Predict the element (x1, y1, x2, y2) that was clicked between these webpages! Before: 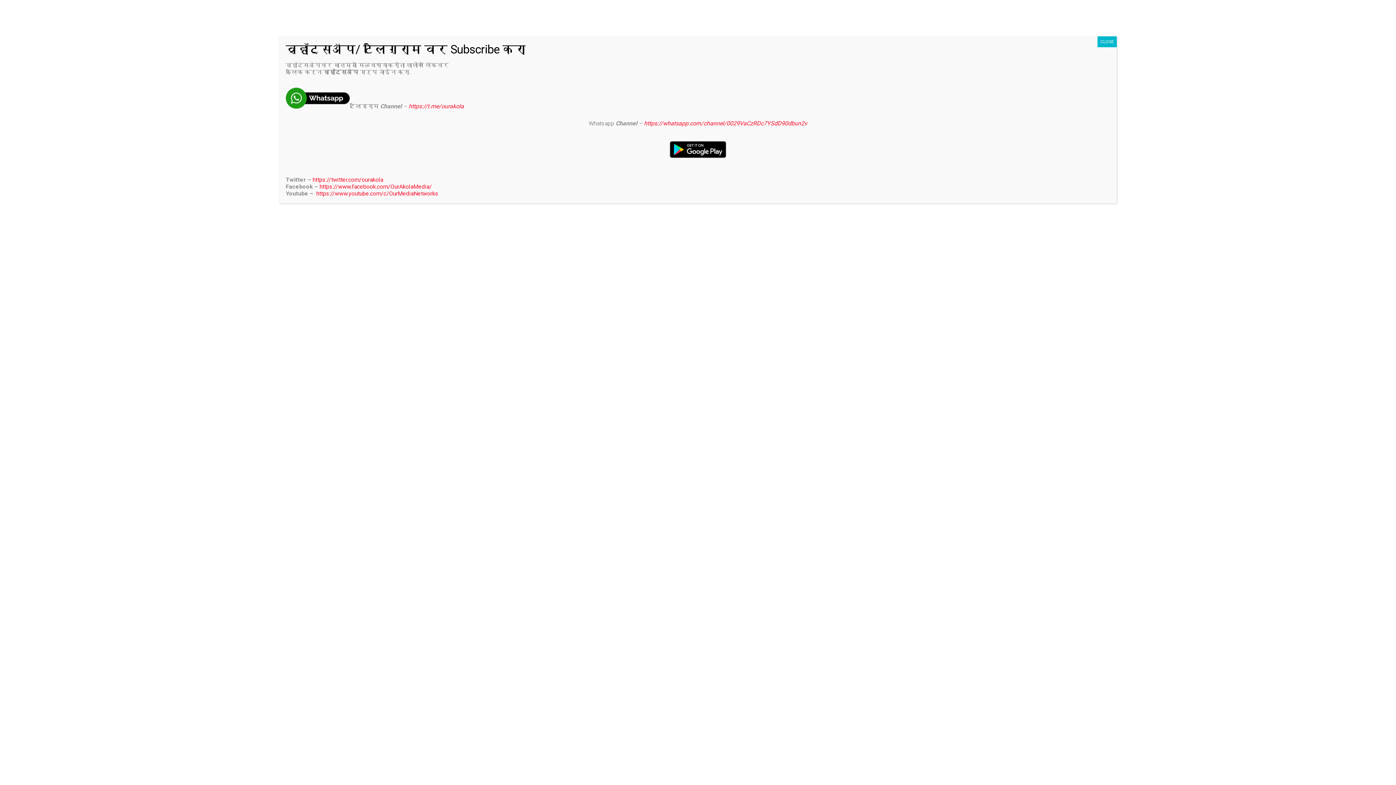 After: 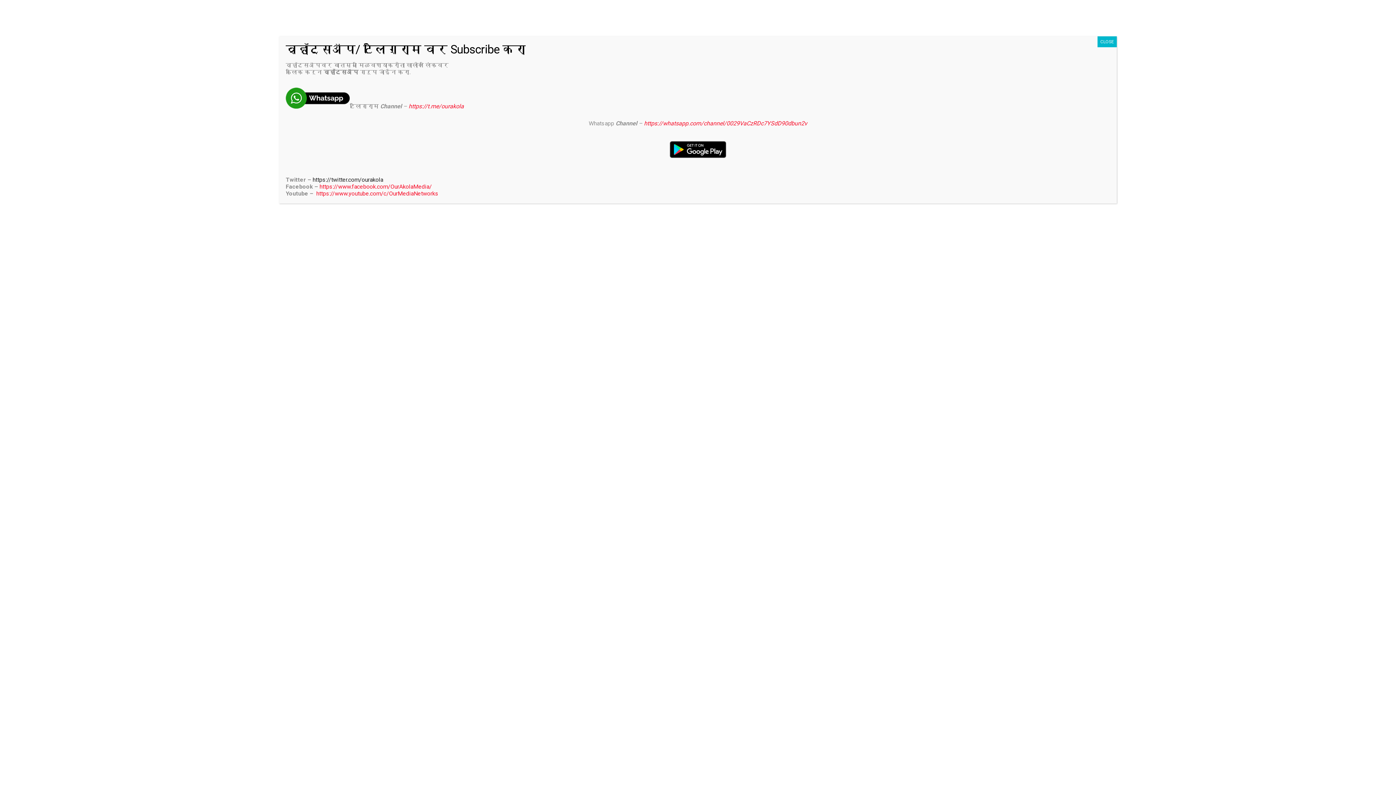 Action: bbox: (312, 176, 383, 183) label: https://twitter.com/ourakola